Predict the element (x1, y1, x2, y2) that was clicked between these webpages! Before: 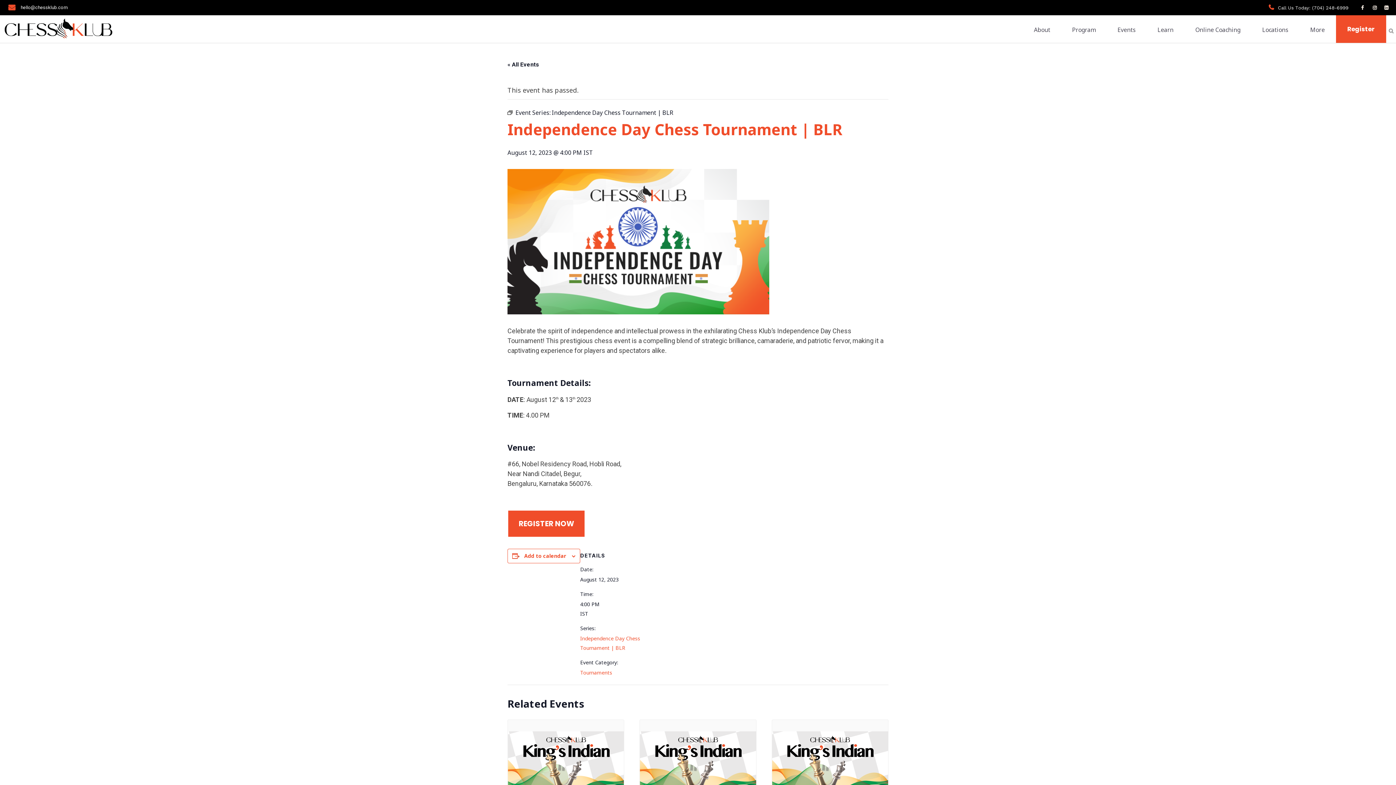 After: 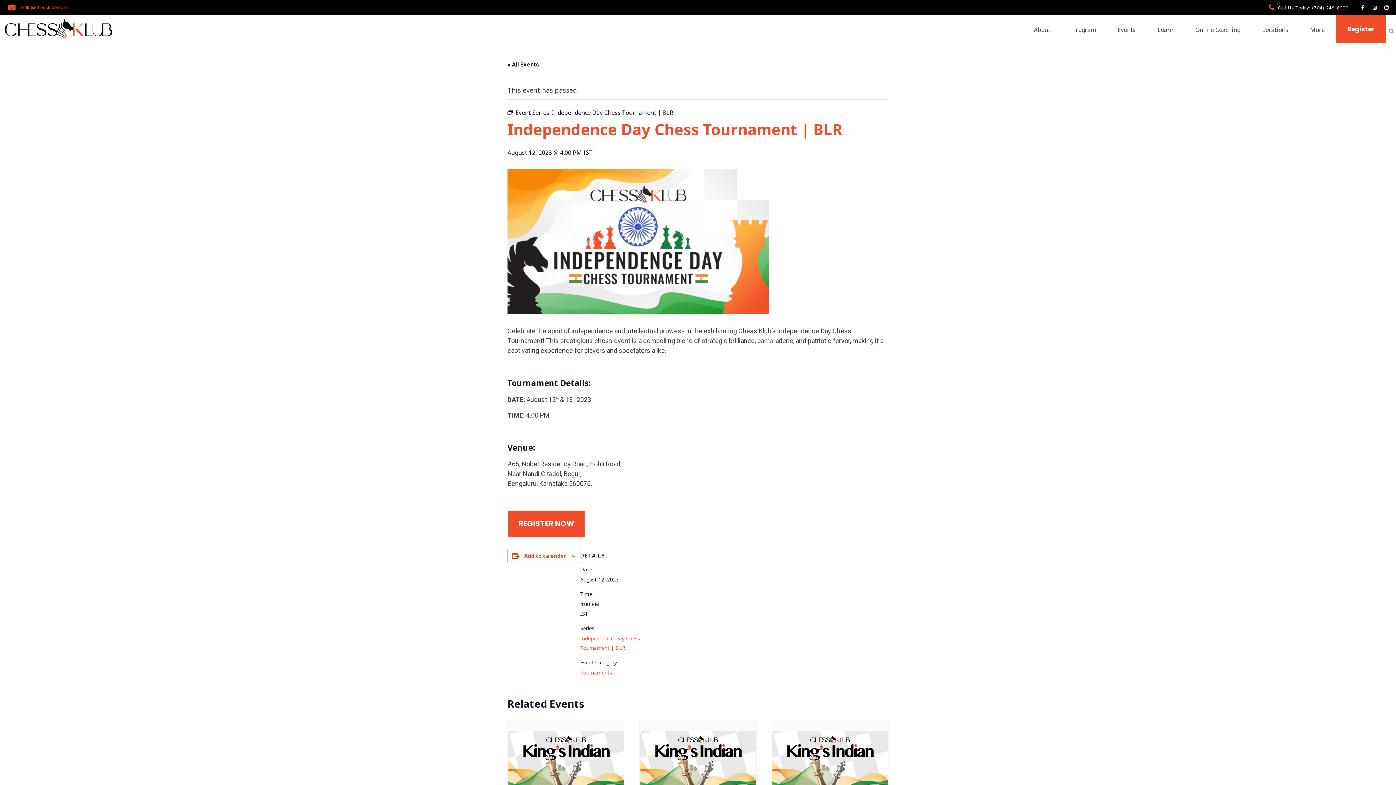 Action: label: hello@chessklub.com bbox: (20, 4, 67, 10)